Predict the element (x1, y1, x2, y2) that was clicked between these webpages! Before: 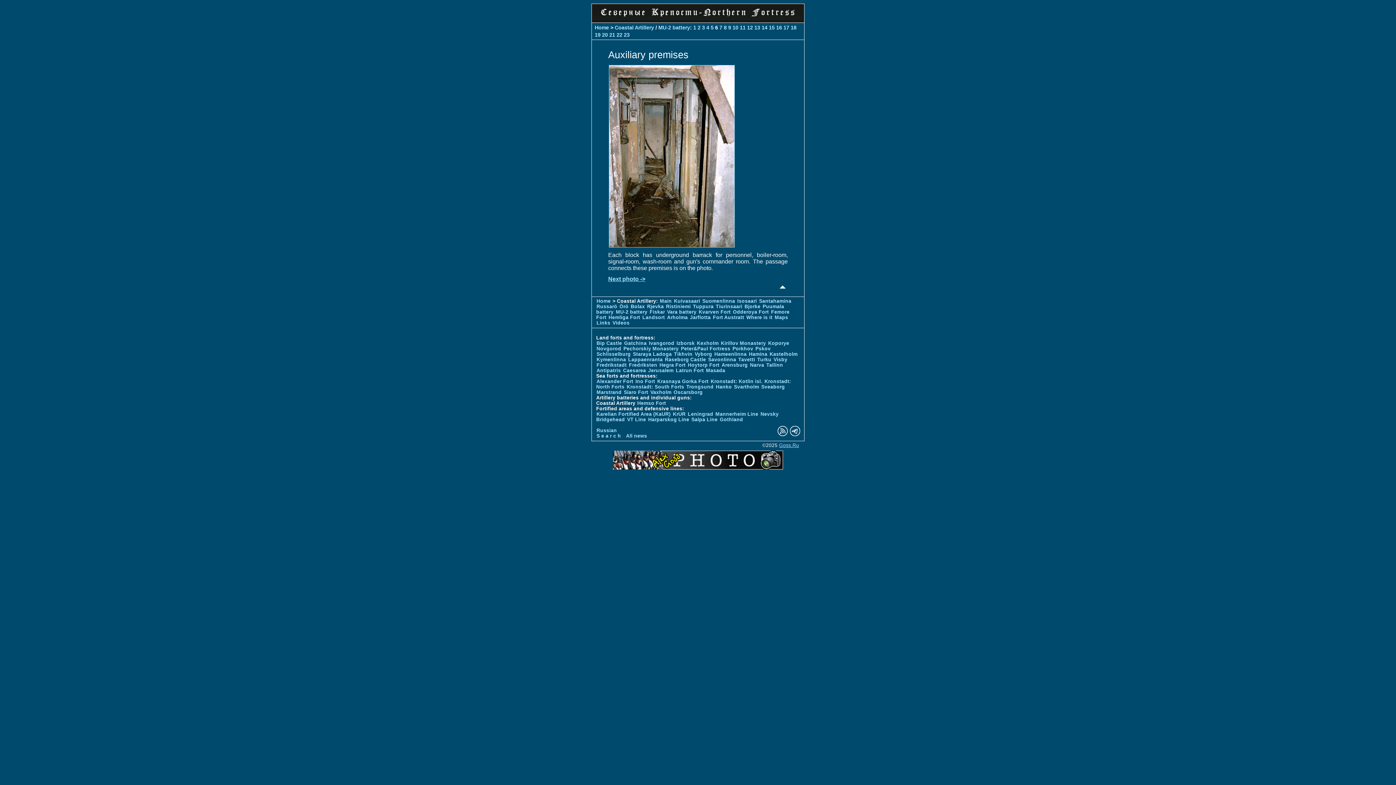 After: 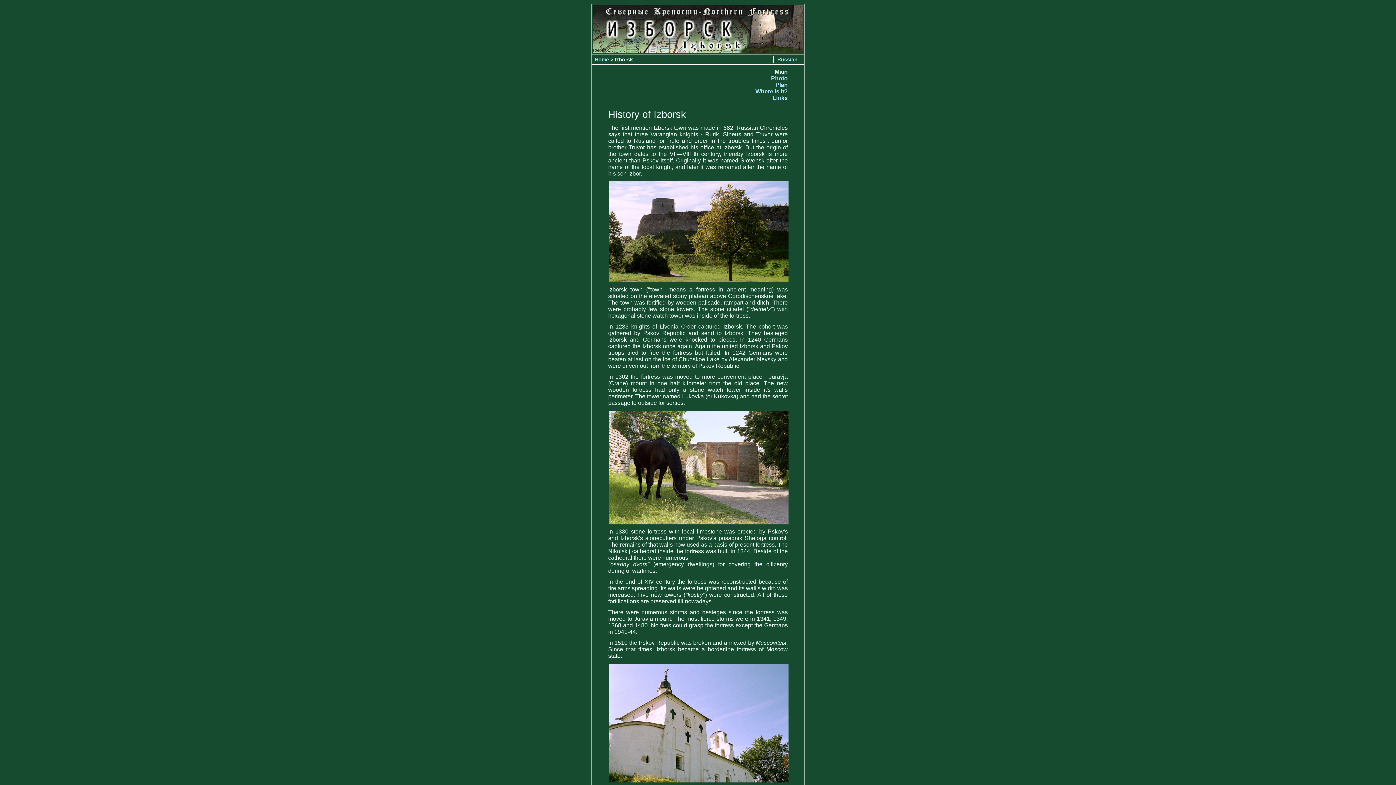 Action: bbox: (676, 340, 694, 346) label: Izborsk